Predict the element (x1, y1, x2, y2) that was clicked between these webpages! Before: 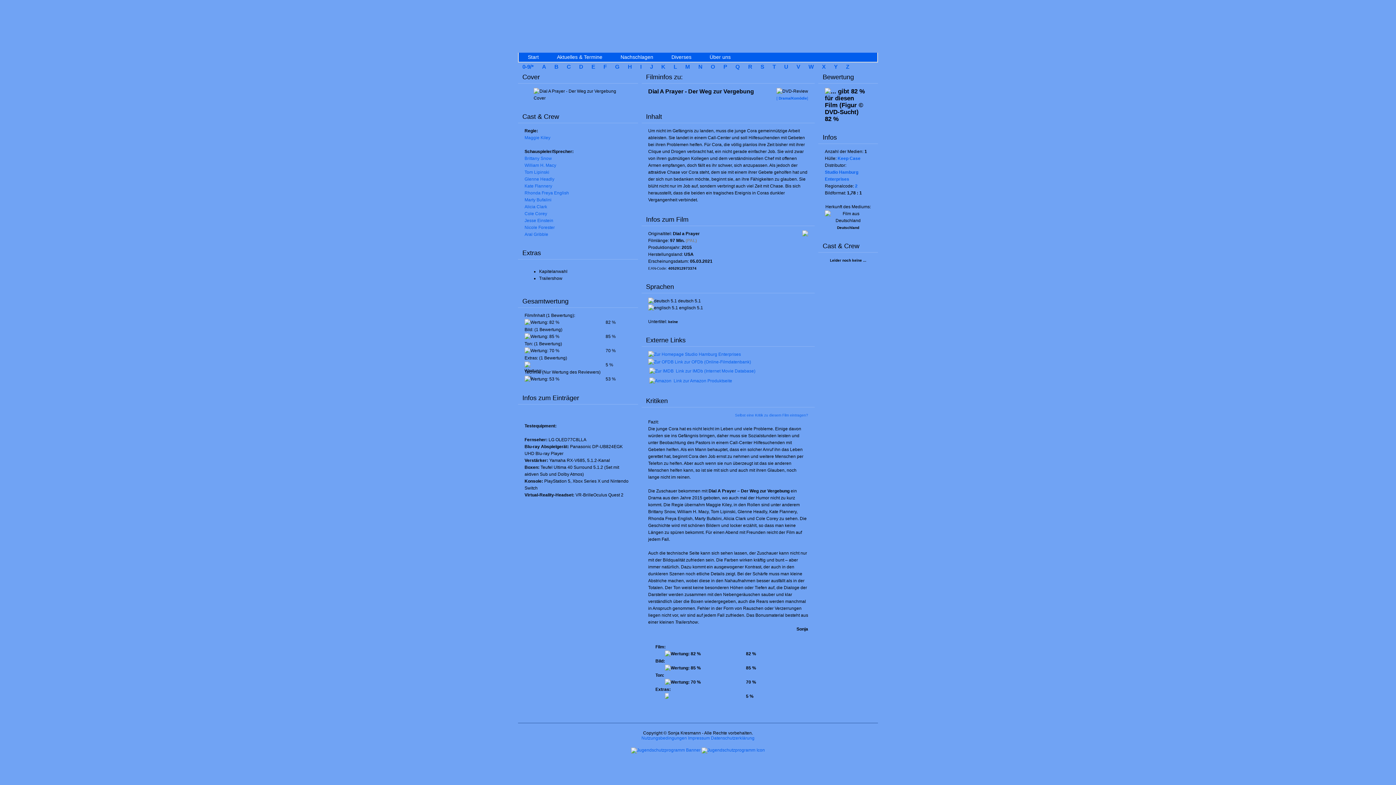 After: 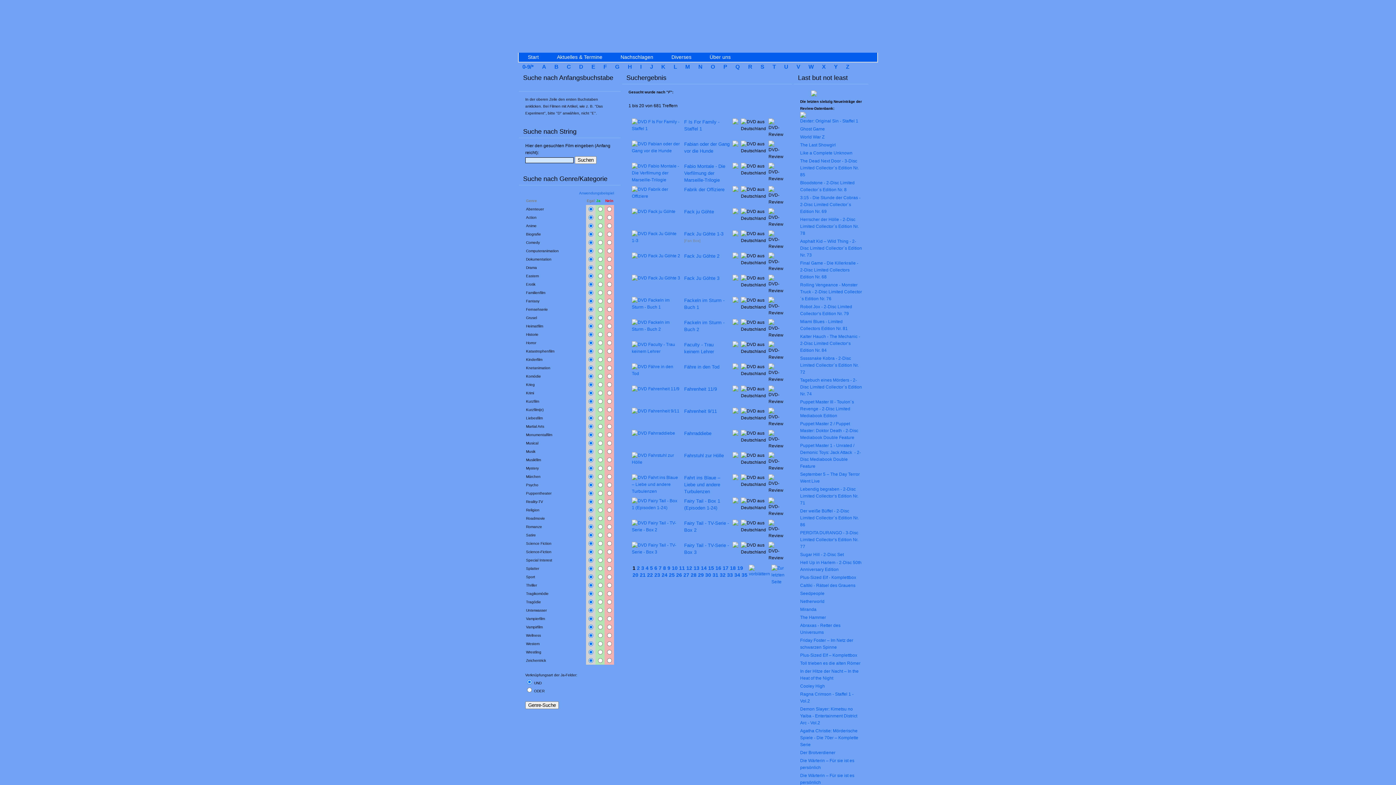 Action: label: F bbox: (599, 63, 610, 69)